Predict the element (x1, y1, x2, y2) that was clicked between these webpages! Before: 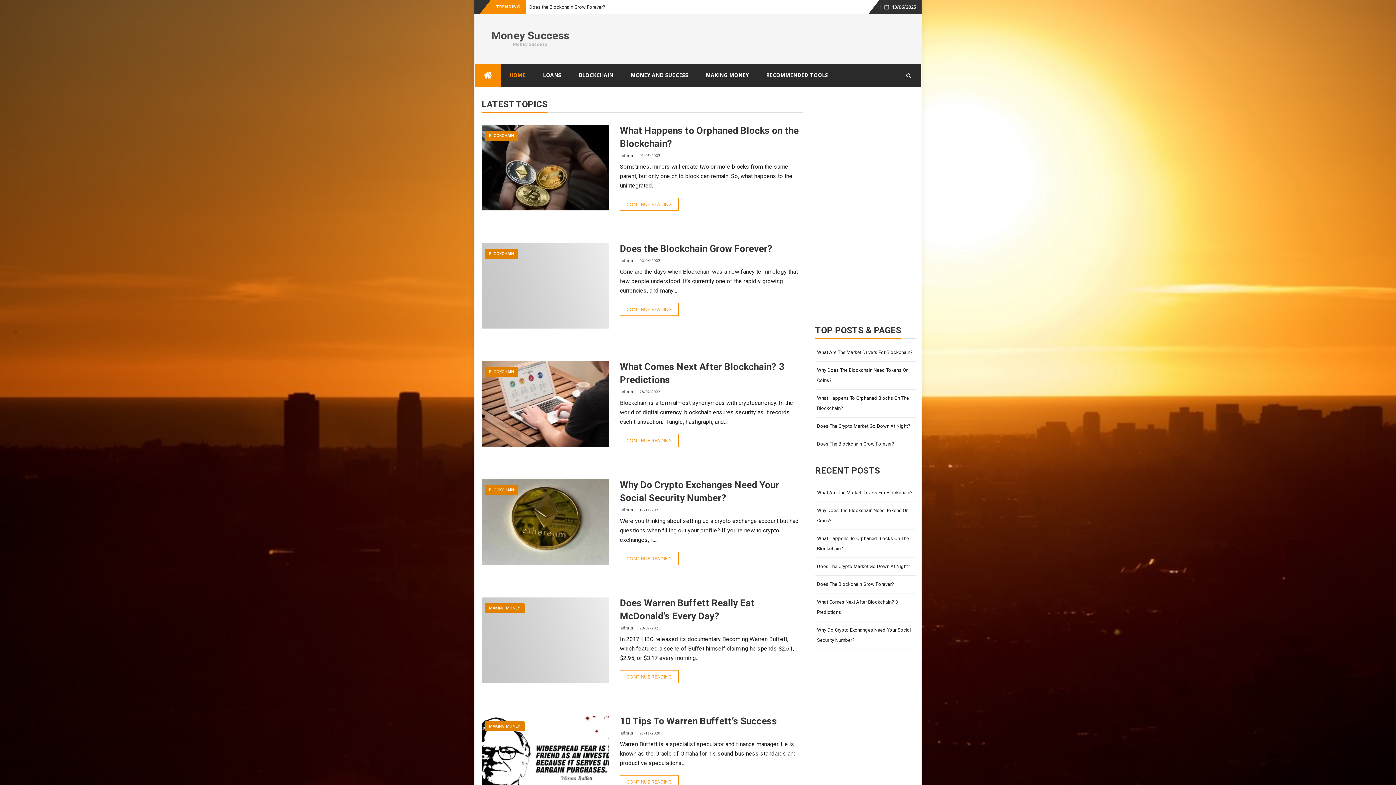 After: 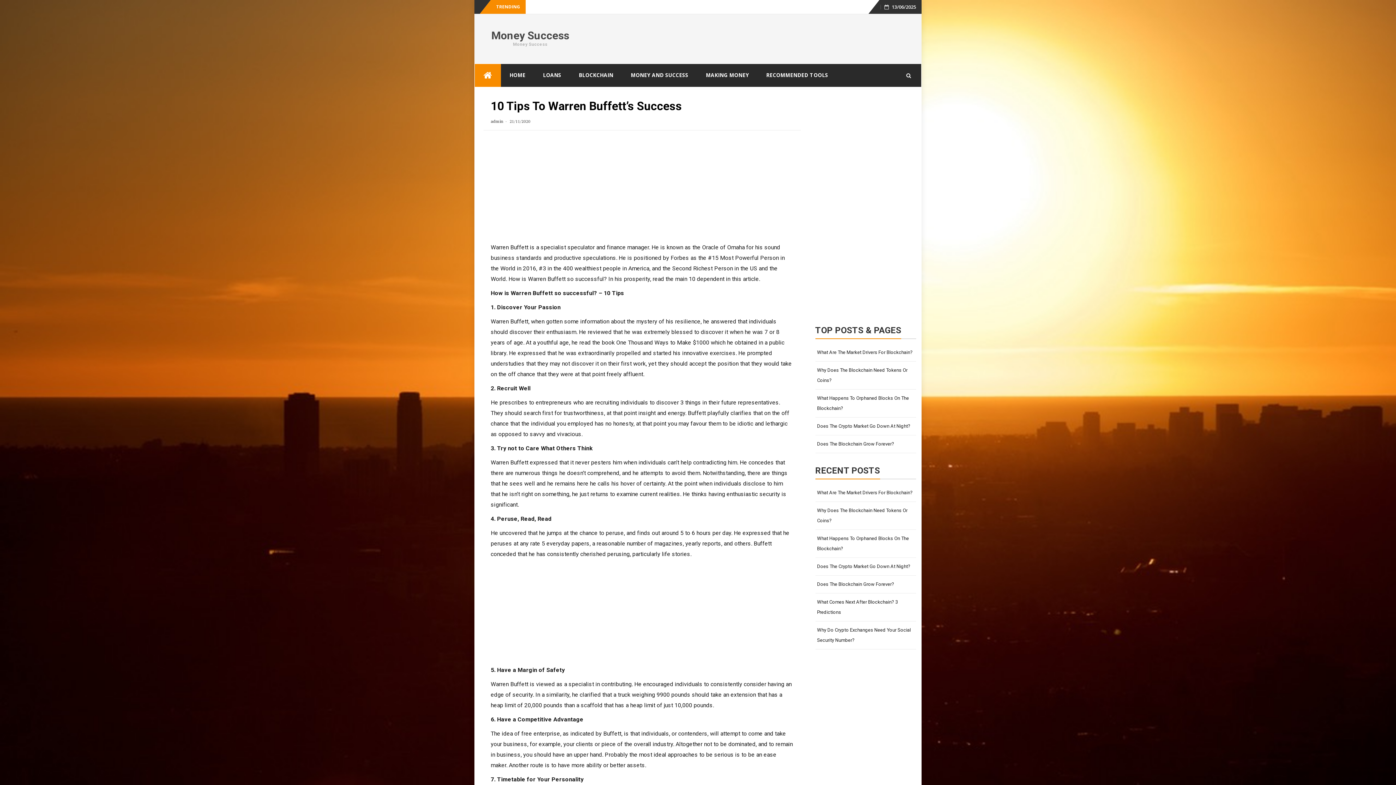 Action: bbox: (481, 716, 609, 801)